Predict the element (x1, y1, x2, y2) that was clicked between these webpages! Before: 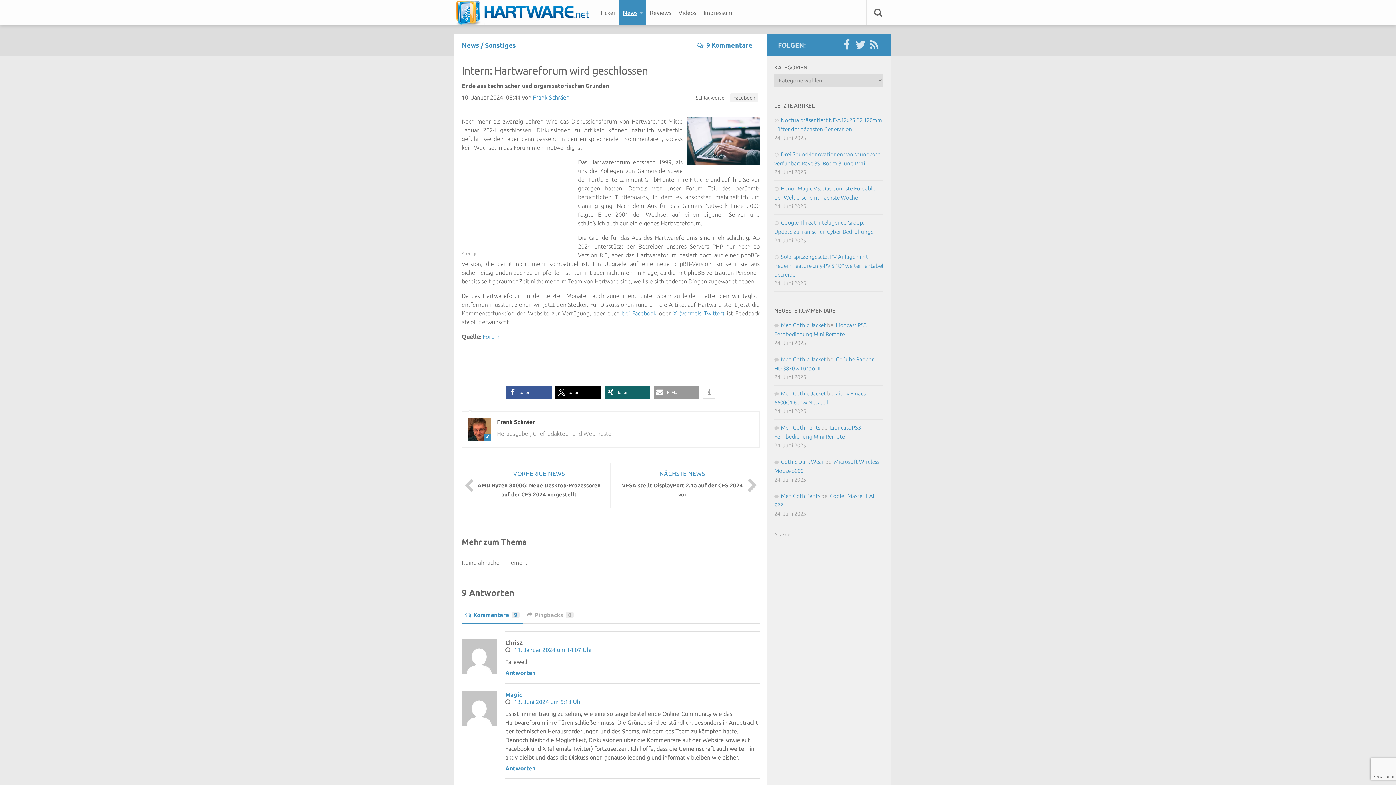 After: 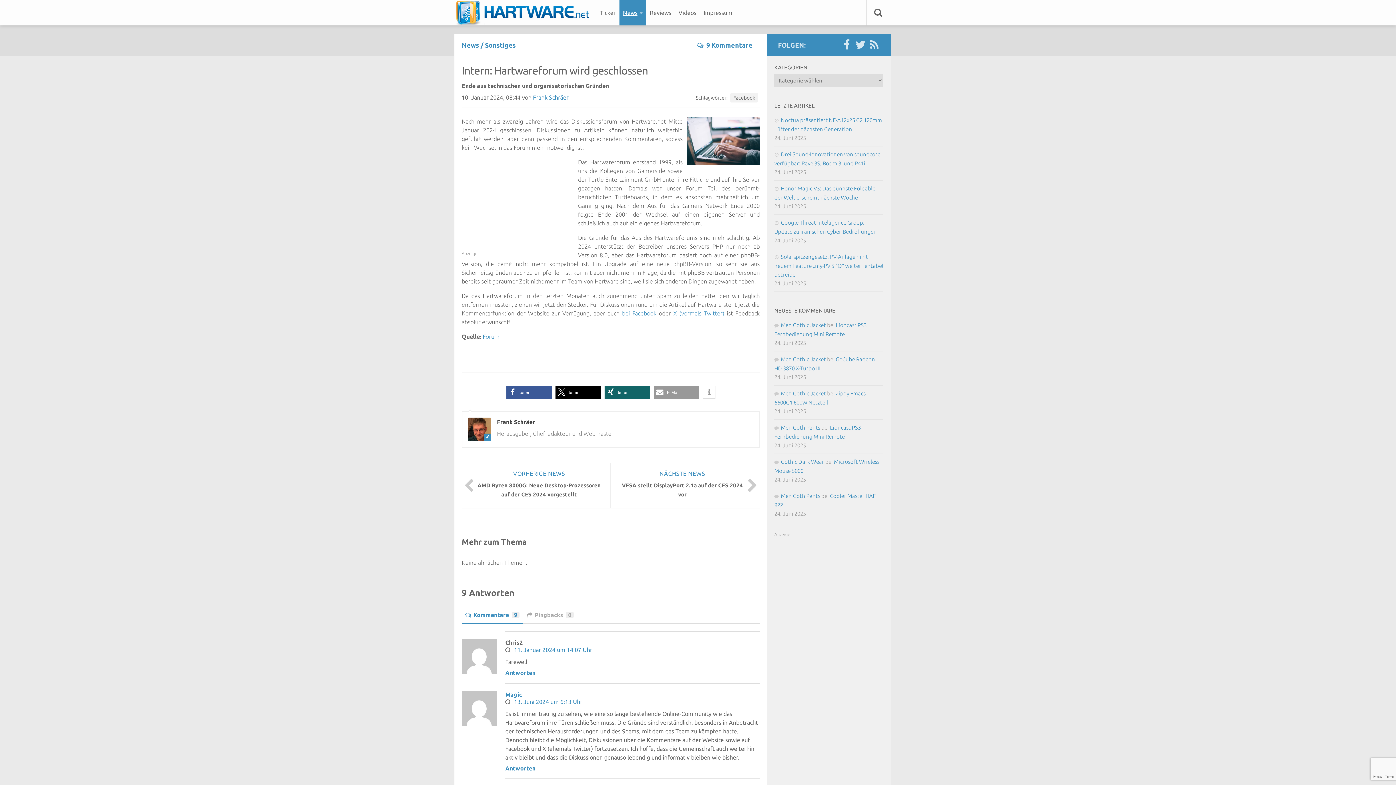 Action: bbox: (461, 610, 523, 624) label: Kommentare9